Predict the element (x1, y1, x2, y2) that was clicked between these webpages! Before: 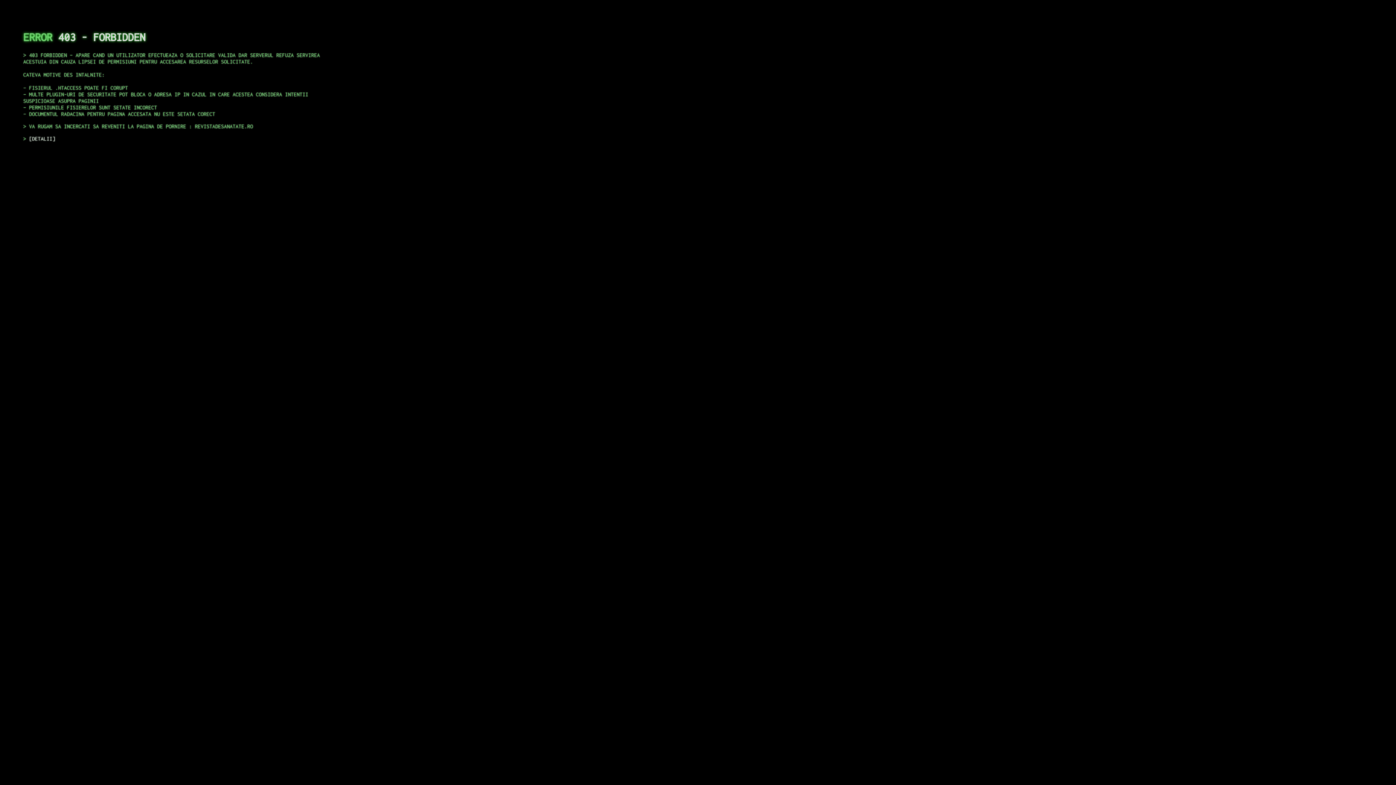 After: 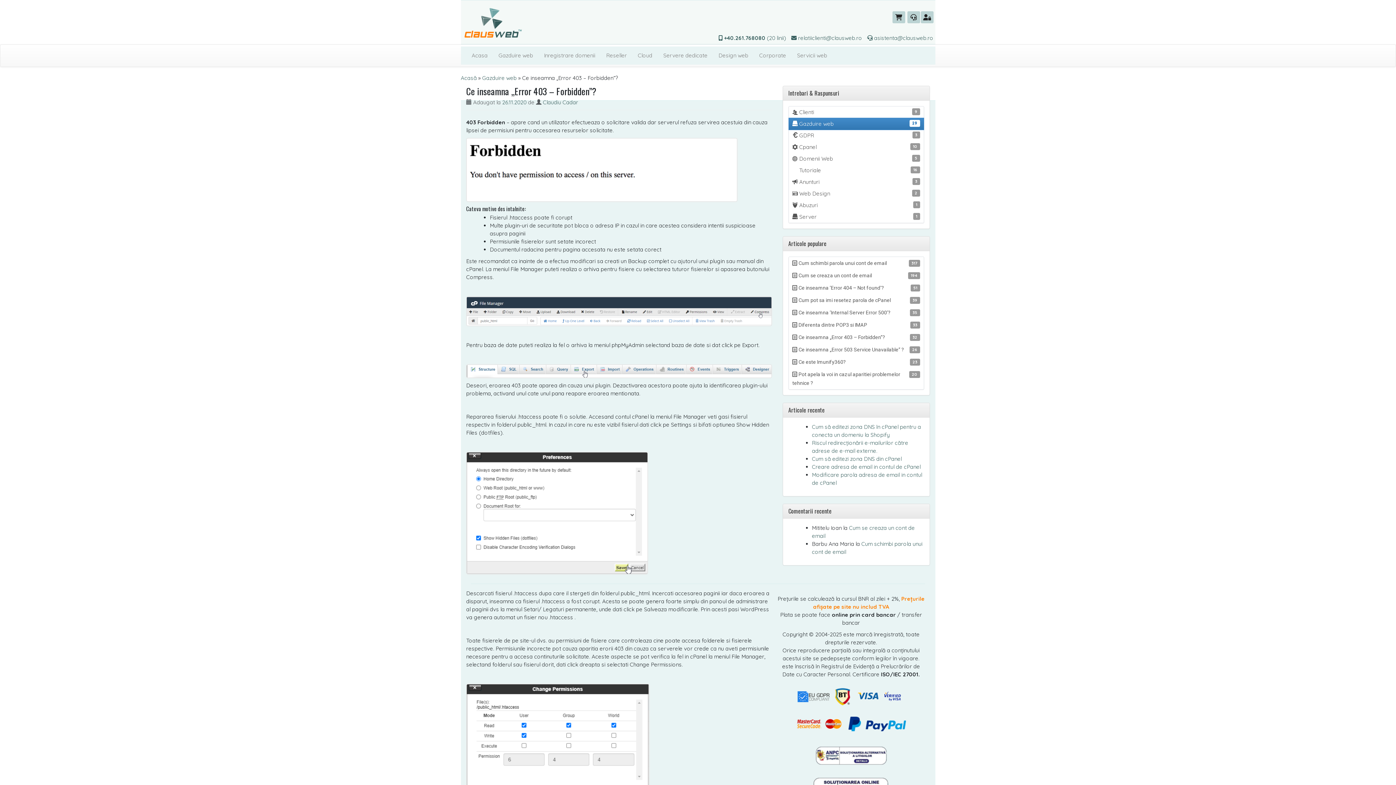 Action: label: DETALII bbox: (29, 135, 55, 141)